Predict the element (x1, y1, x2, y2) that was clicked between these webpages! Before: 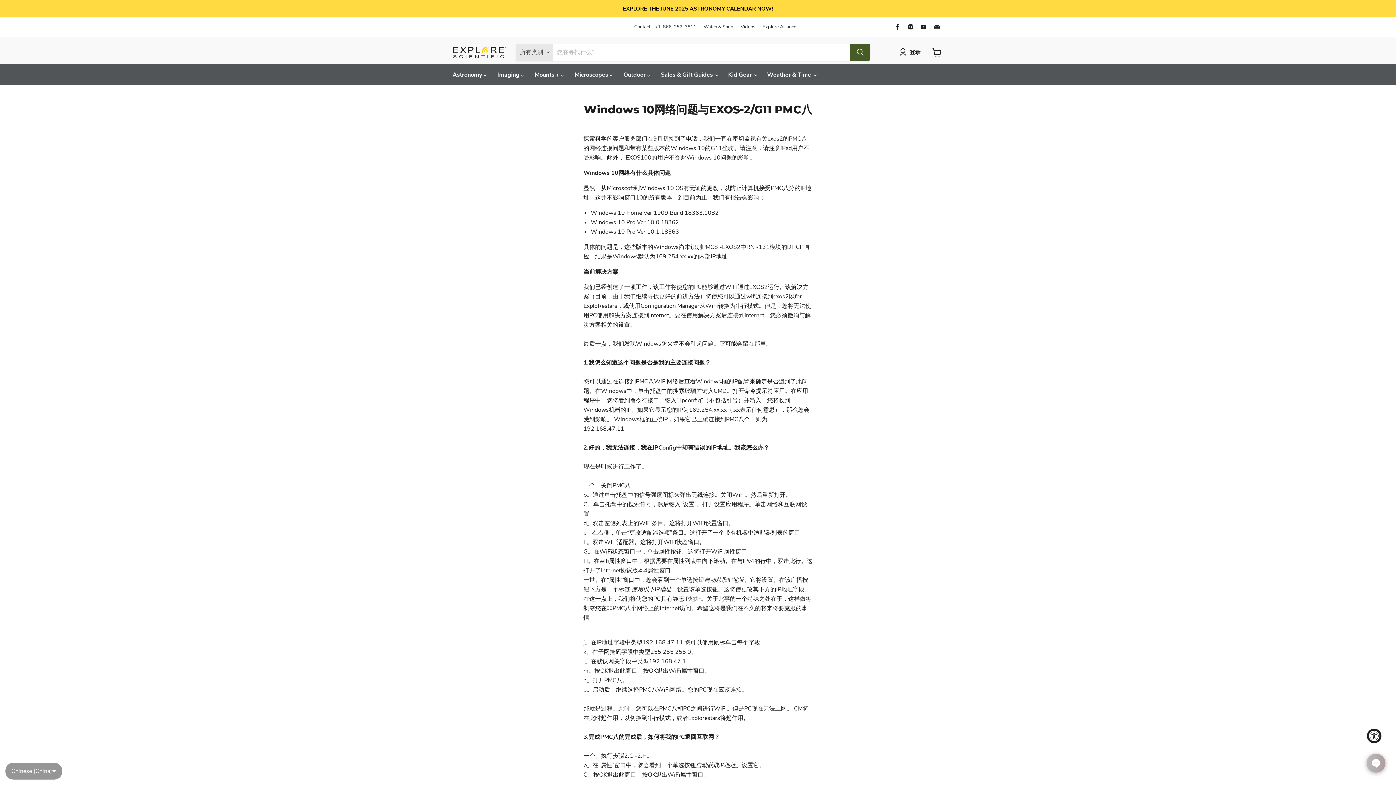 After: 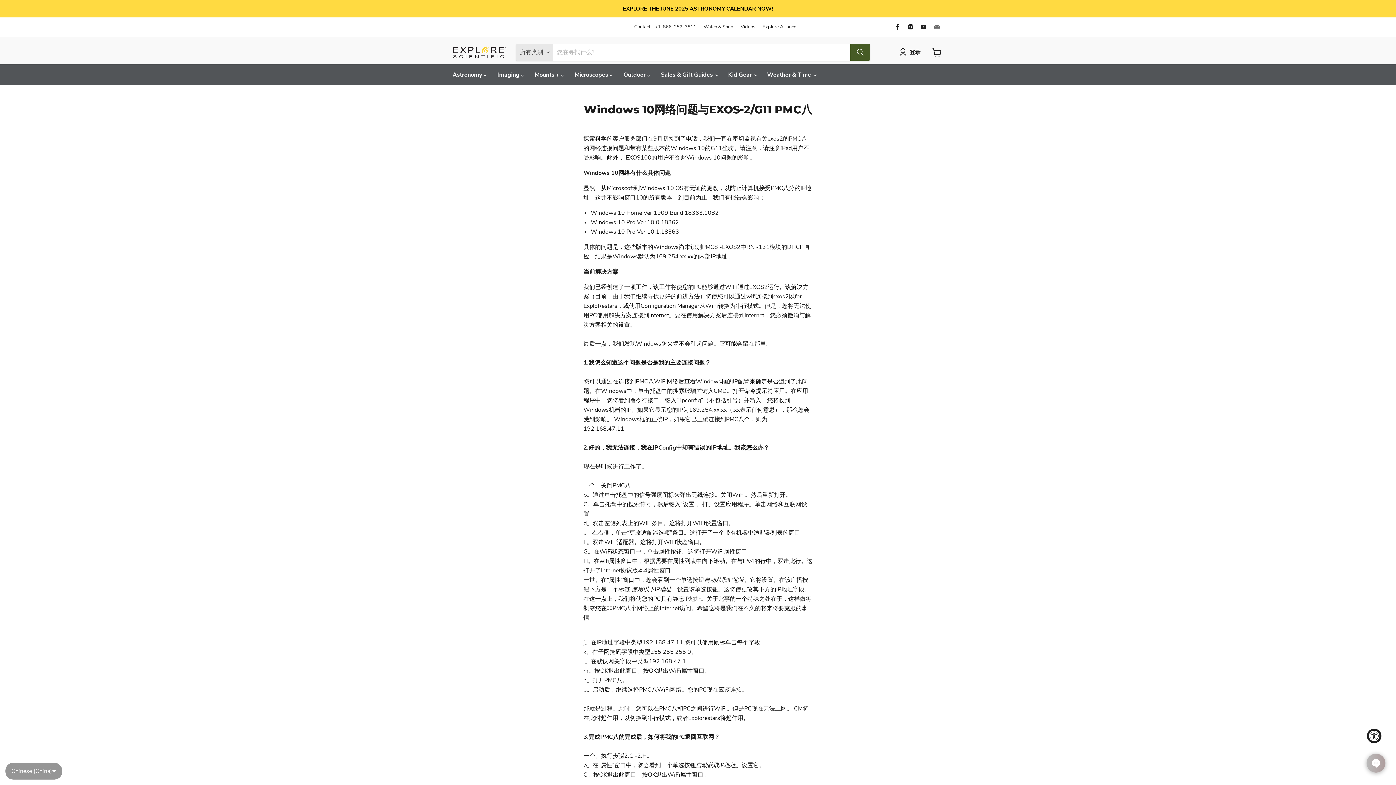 Action: bbox: (932, 21, 942, 32) label: 在邮箱找到我们